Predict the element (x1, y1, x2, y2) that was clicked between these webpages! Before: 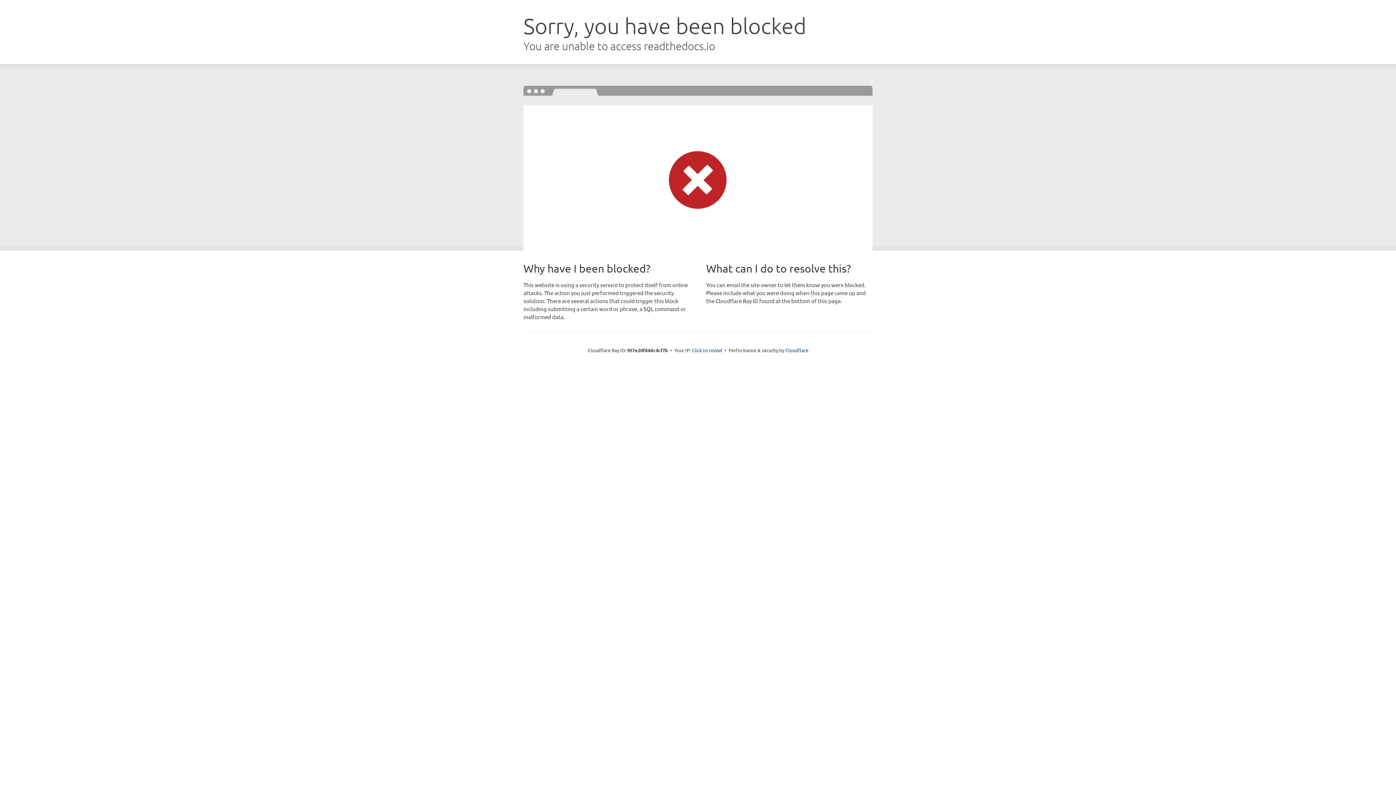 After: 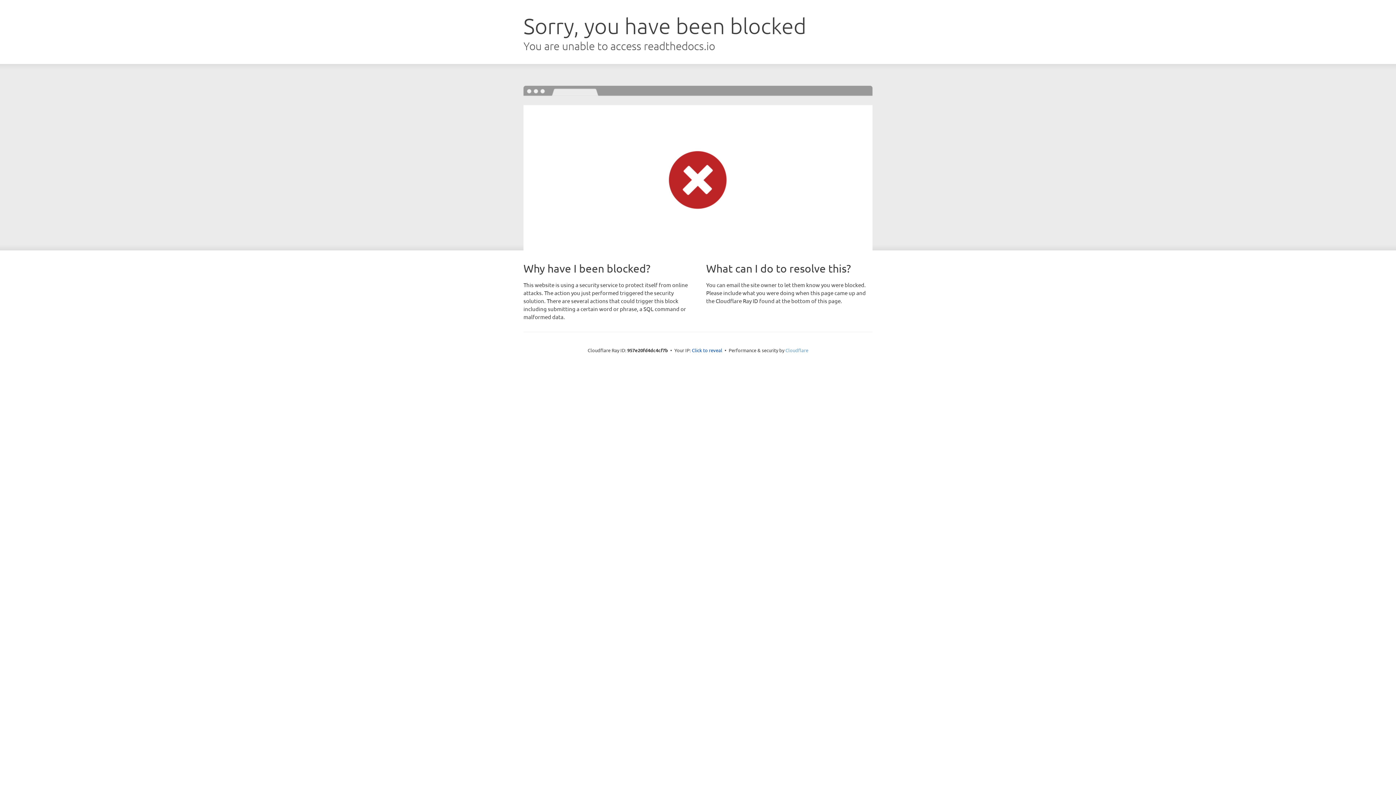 Action: label: Cloudflare bbox: (785, 347, 808, 353)